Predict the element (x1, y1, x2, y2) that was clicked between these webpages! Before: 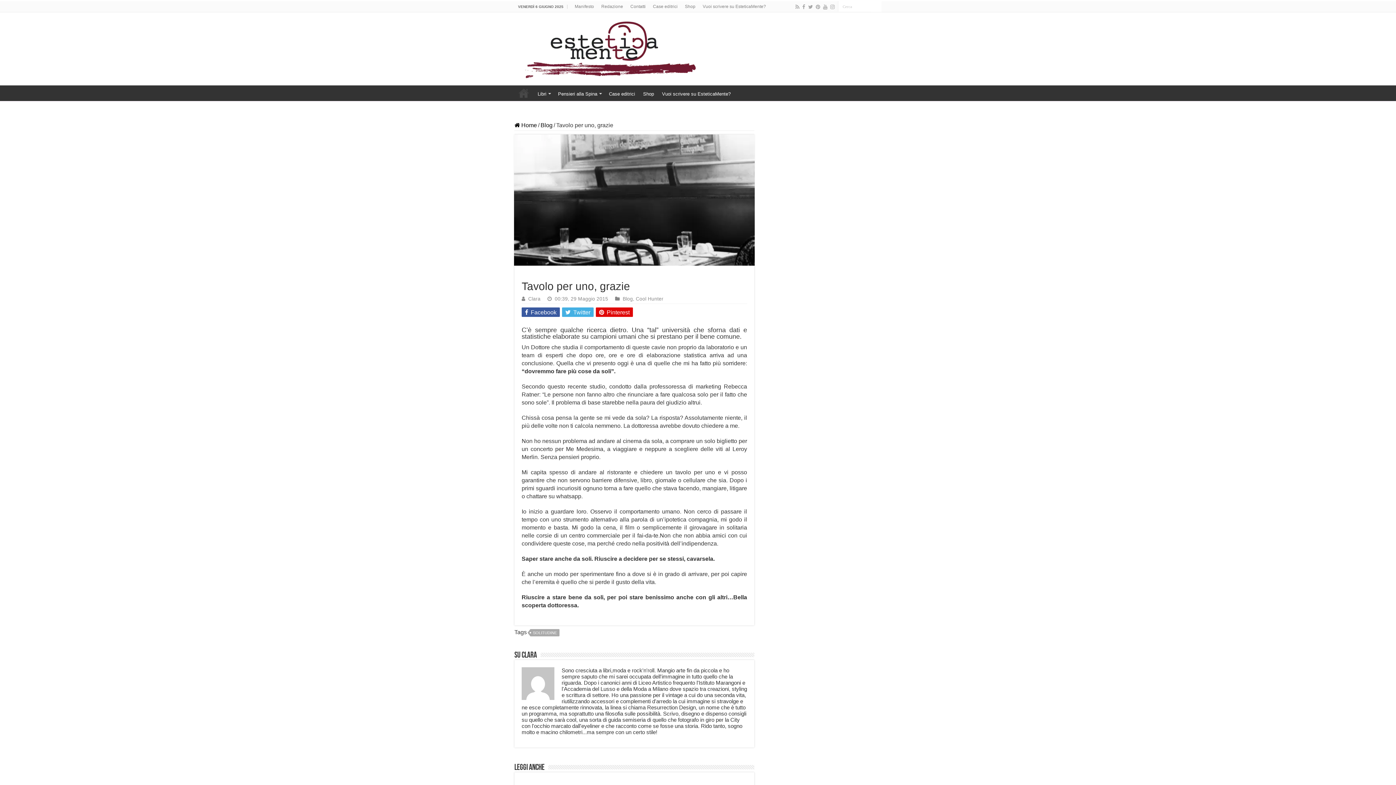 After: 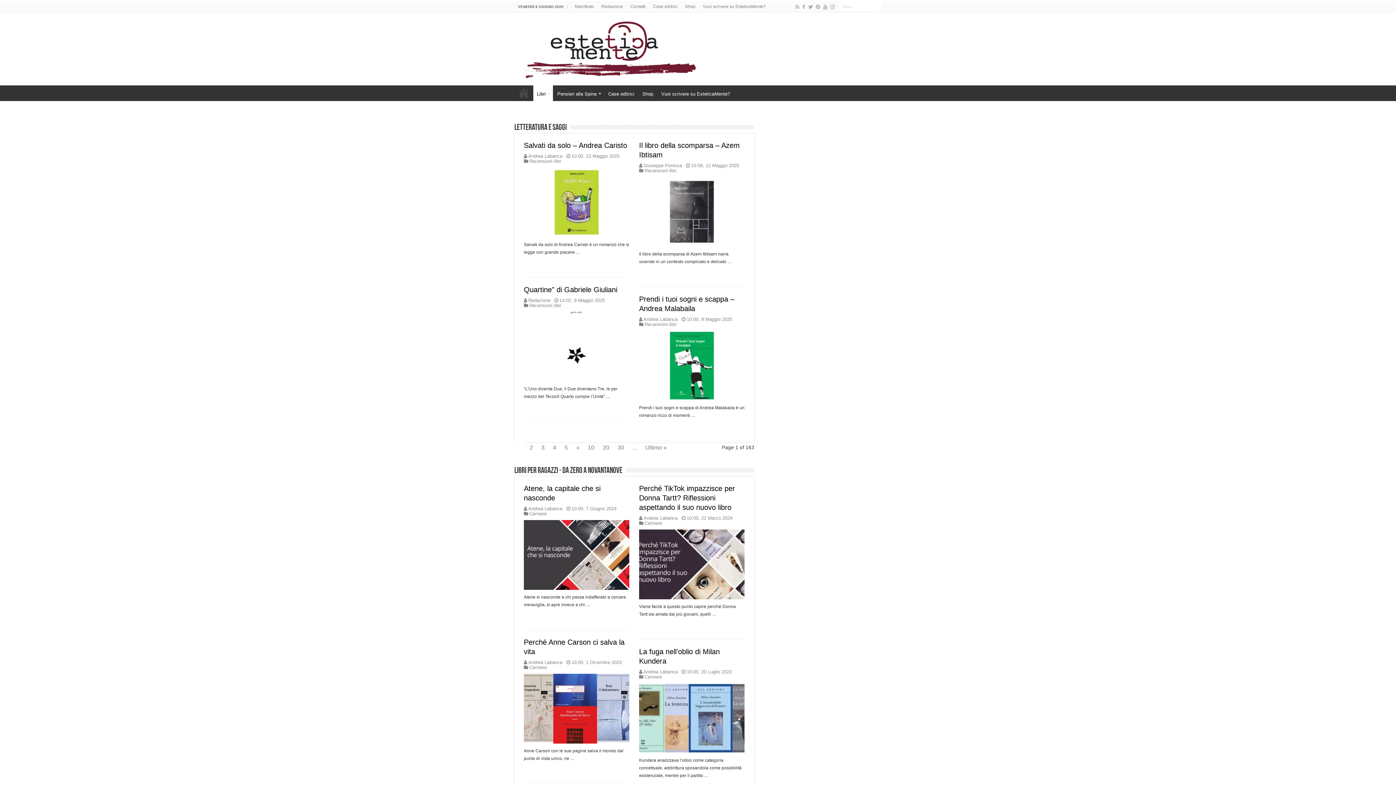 Action: label: Libri bbox: (533, 85, 553, 100)